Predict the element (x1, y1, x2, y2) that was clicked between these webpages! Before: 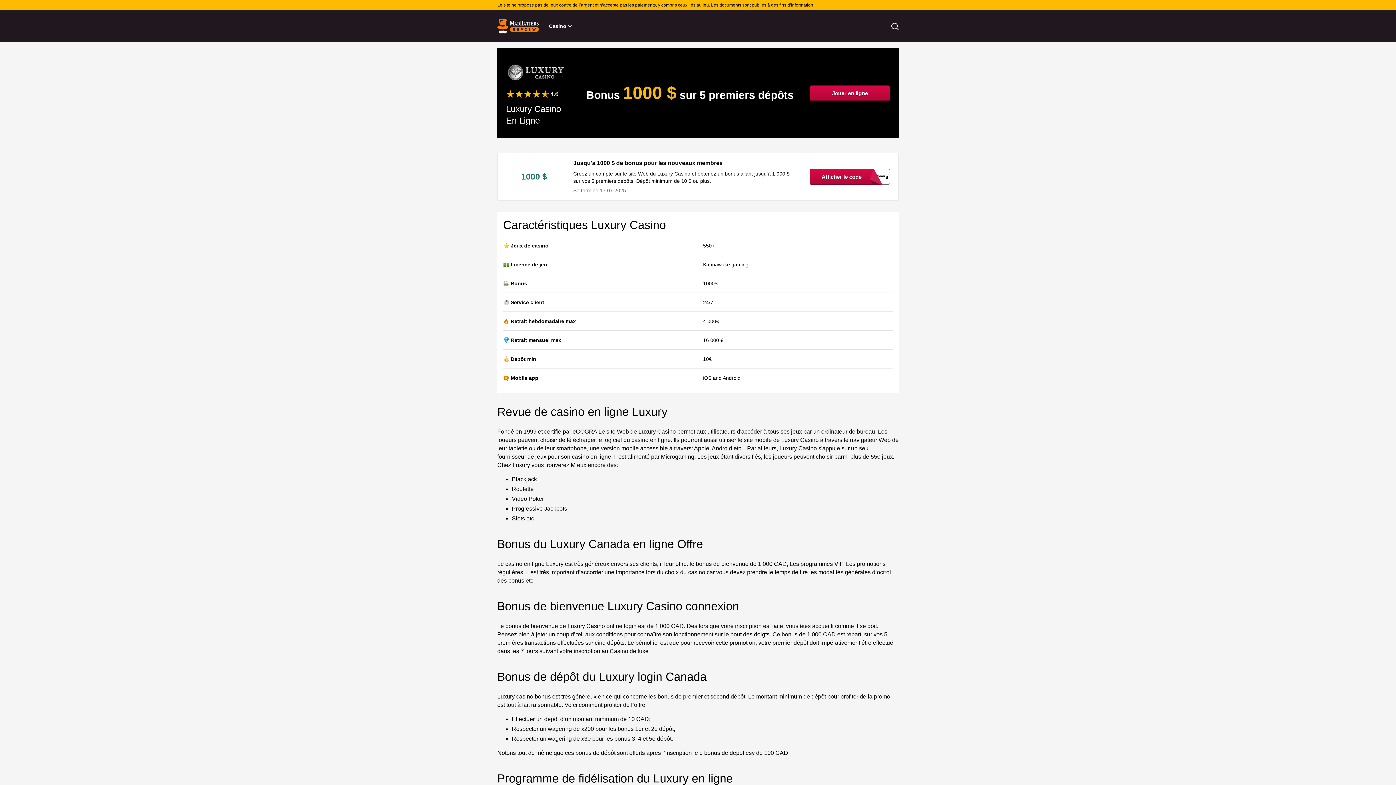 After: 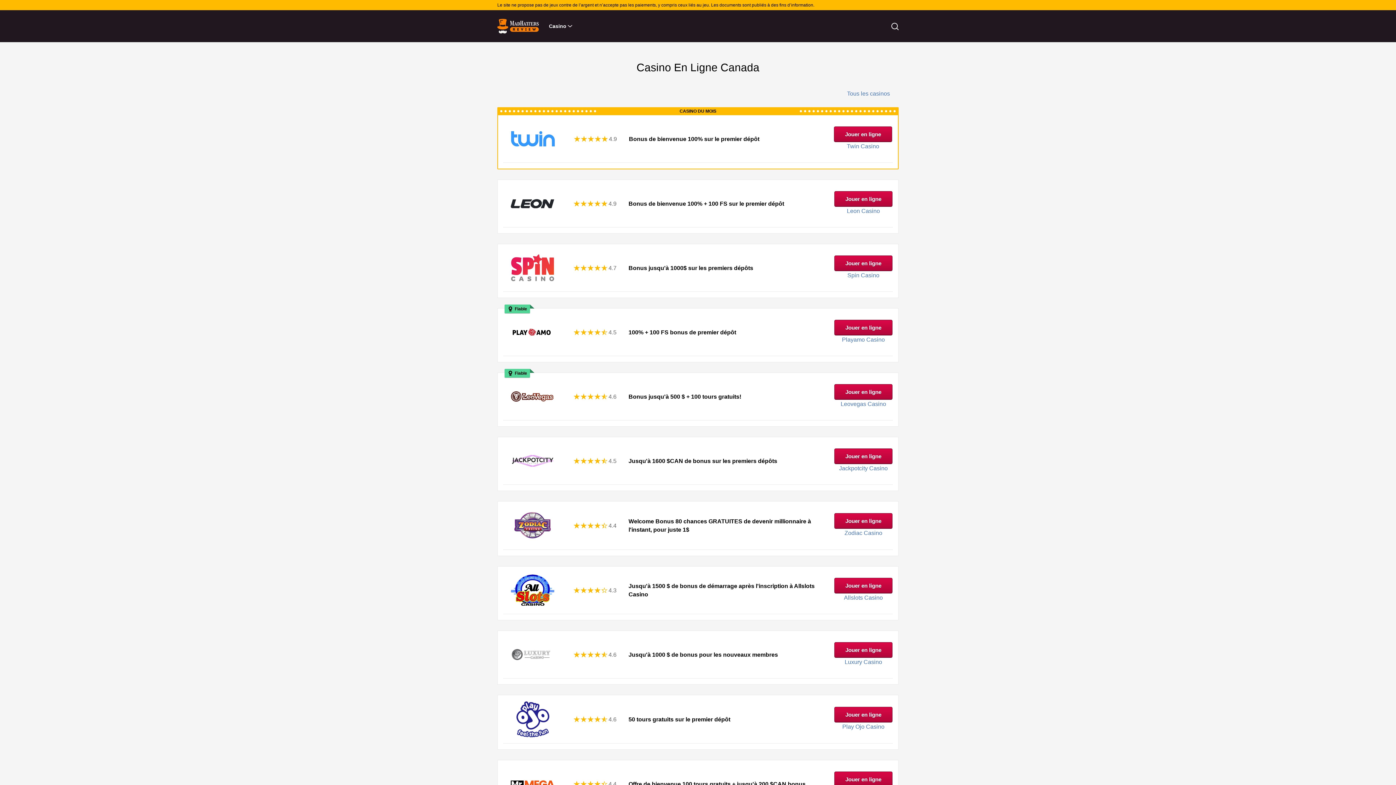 Action: bbox: (497, 22, 538, 28) label: Main Logo